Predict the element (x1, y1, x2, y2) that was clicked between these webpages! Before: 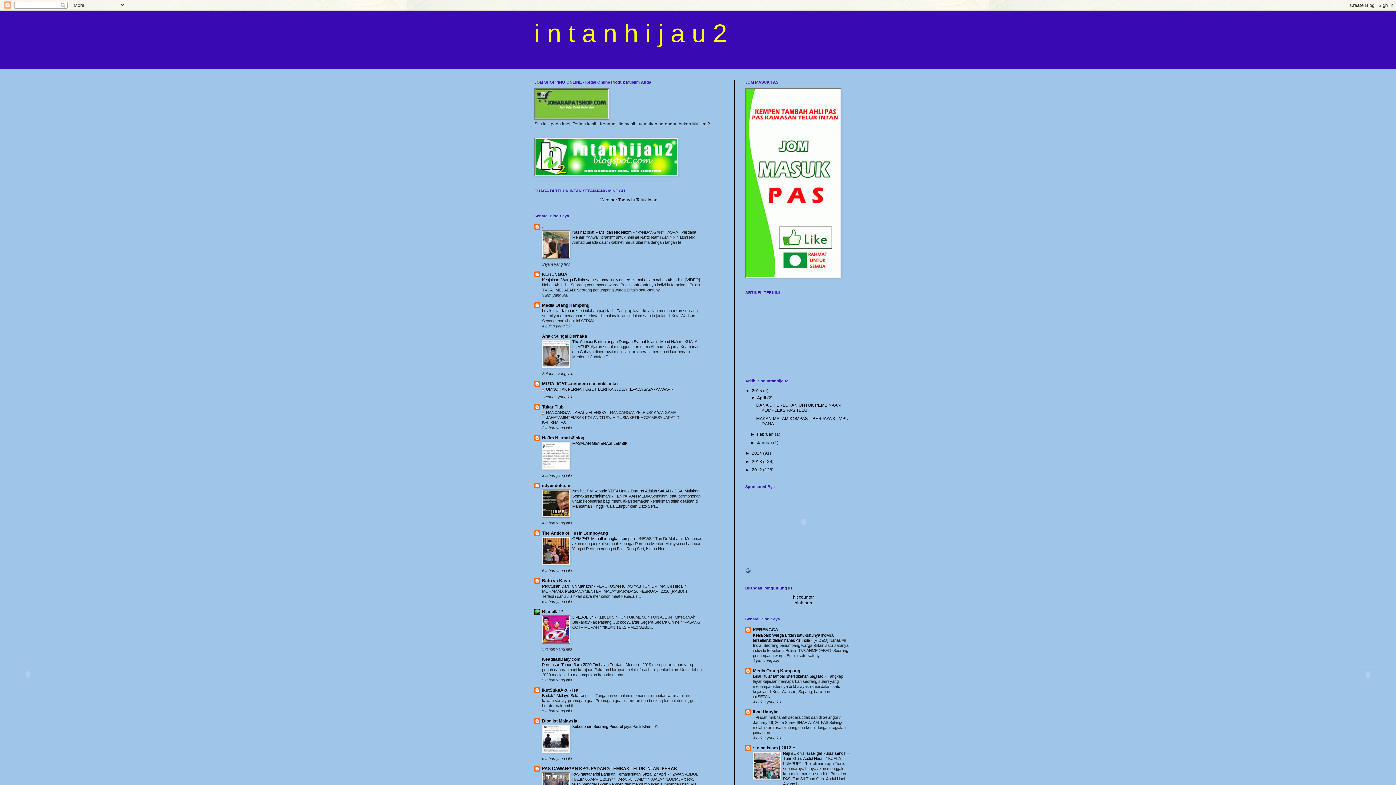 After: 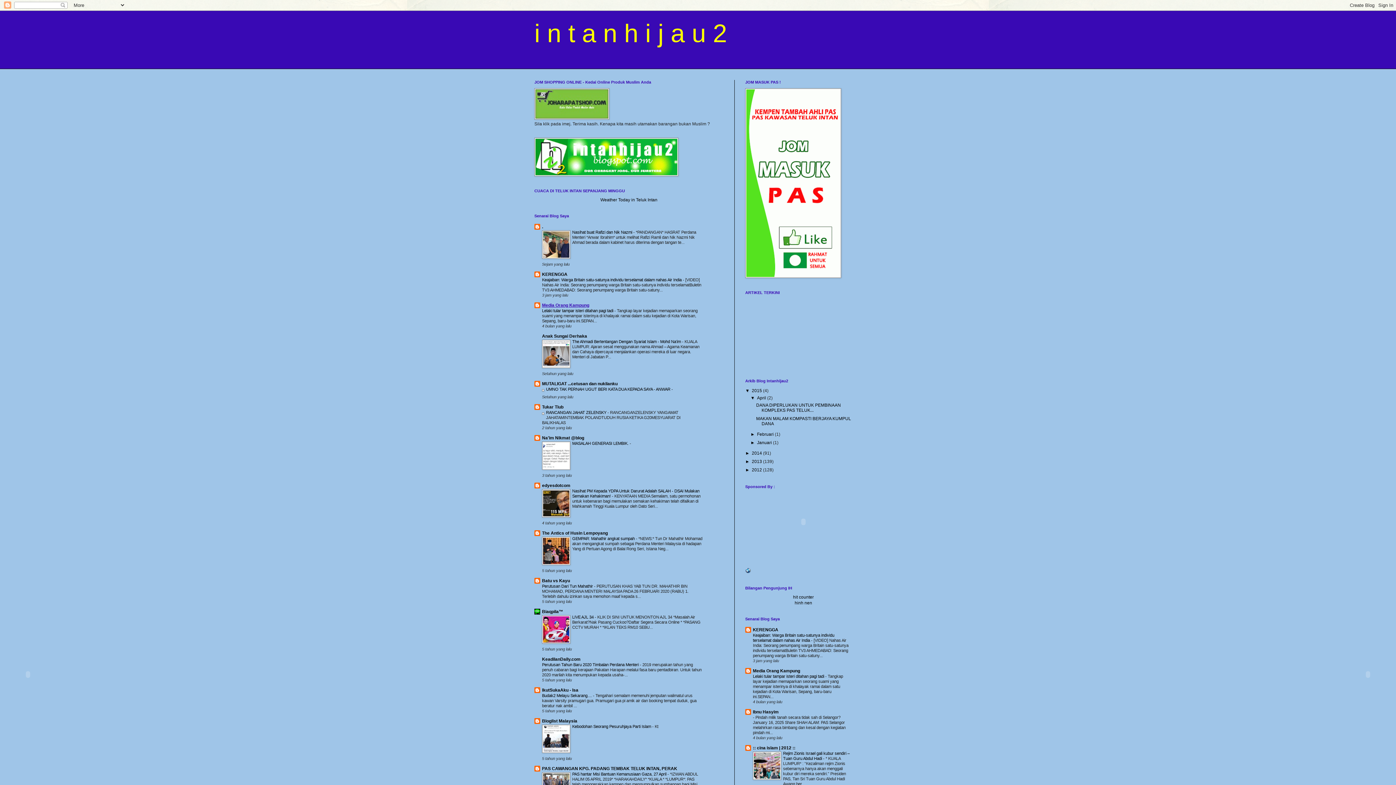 Action: label: Media Orang Kampung bbox: (542, 302, 589, 308)